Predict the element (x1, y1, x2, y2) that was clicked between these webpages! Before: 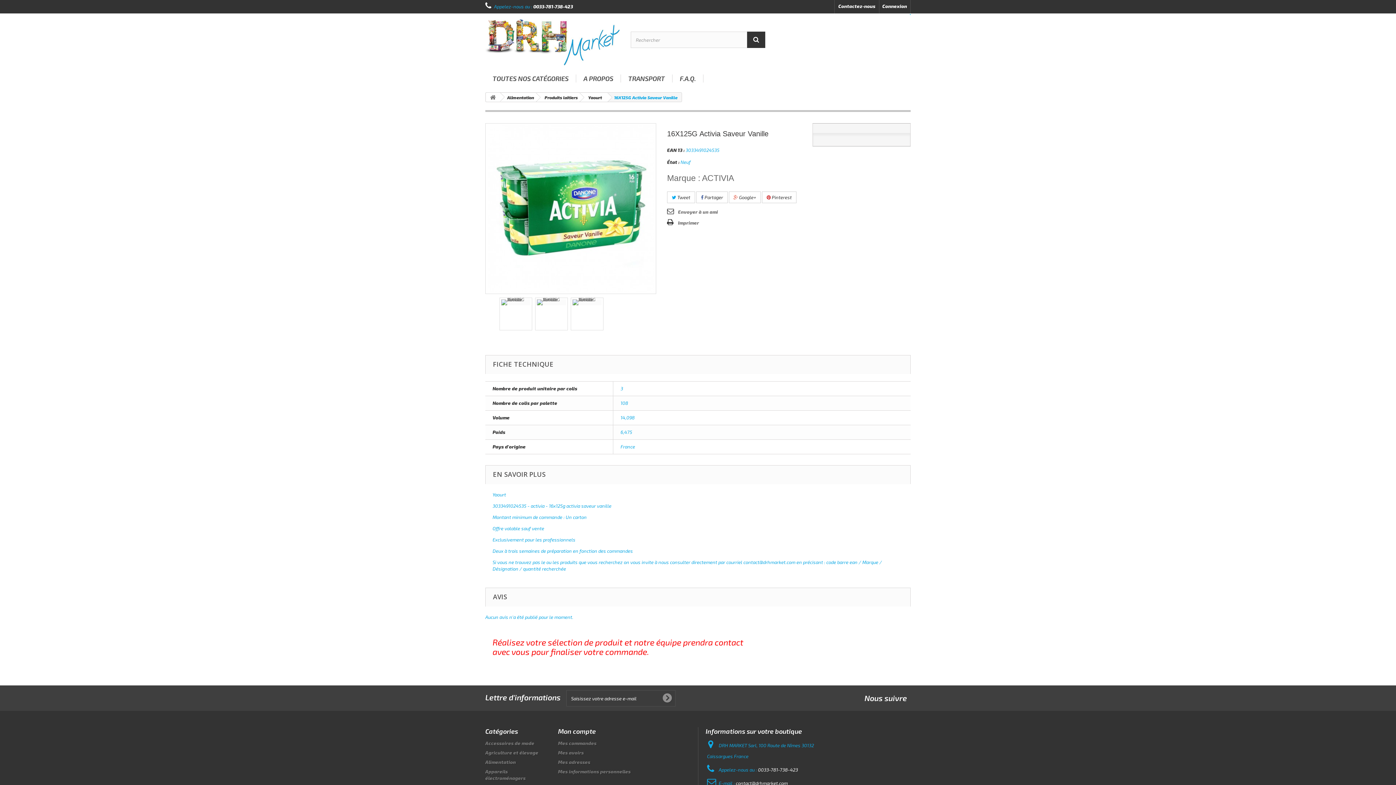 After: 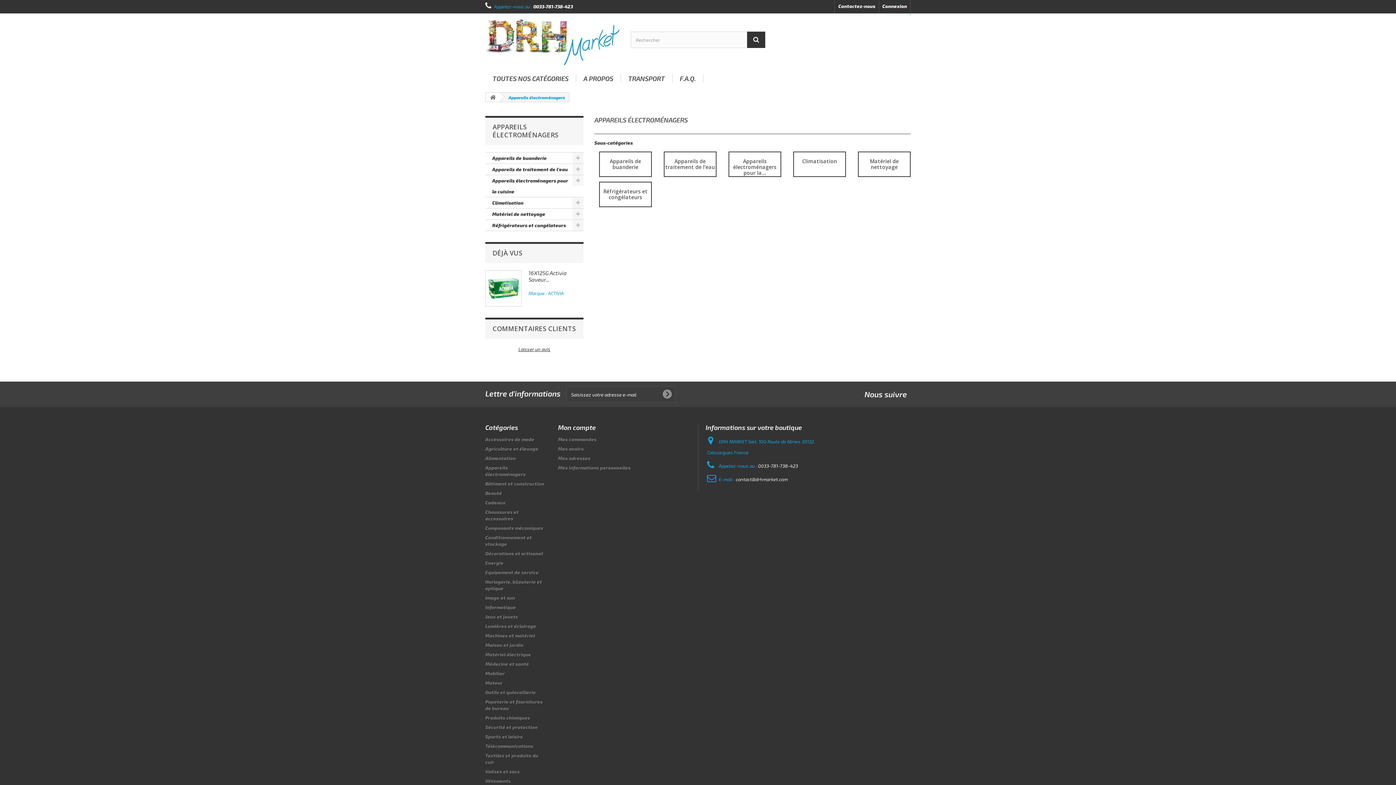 Action: bbox: (485, 769, 525, 781) label: Appareils électroménagers